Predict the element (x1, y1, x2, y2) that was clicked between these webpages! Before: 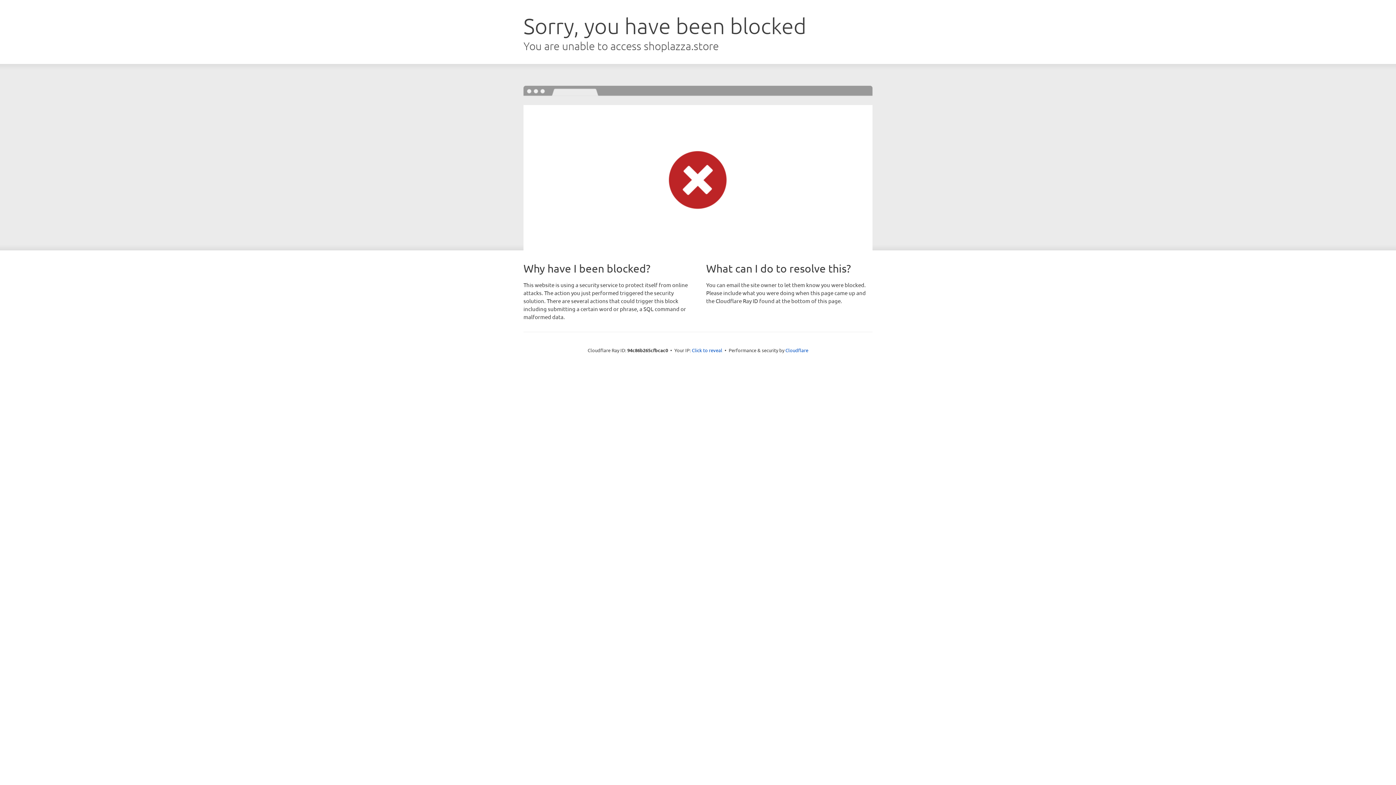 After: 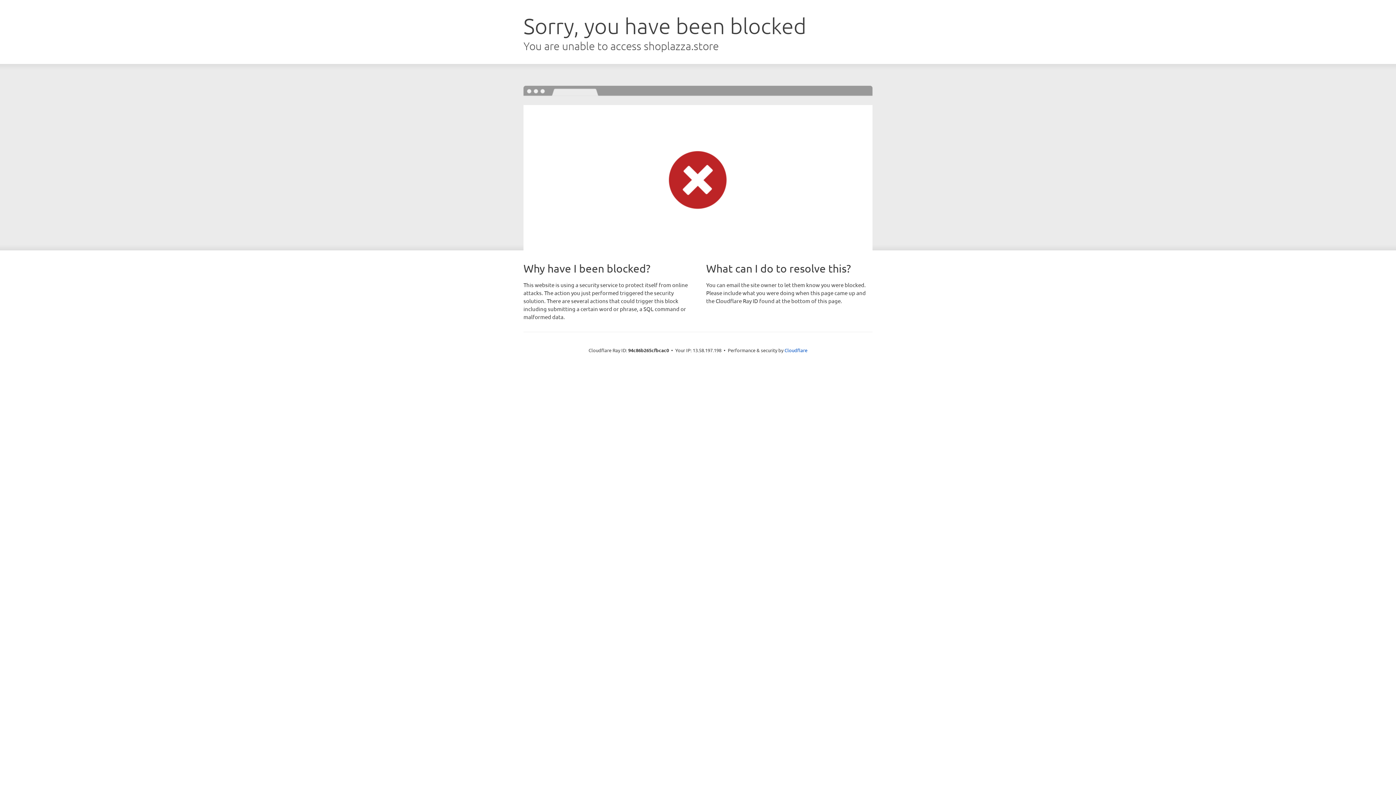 Action: label: Click to reveal bbox: (692, 346, 722, 353)